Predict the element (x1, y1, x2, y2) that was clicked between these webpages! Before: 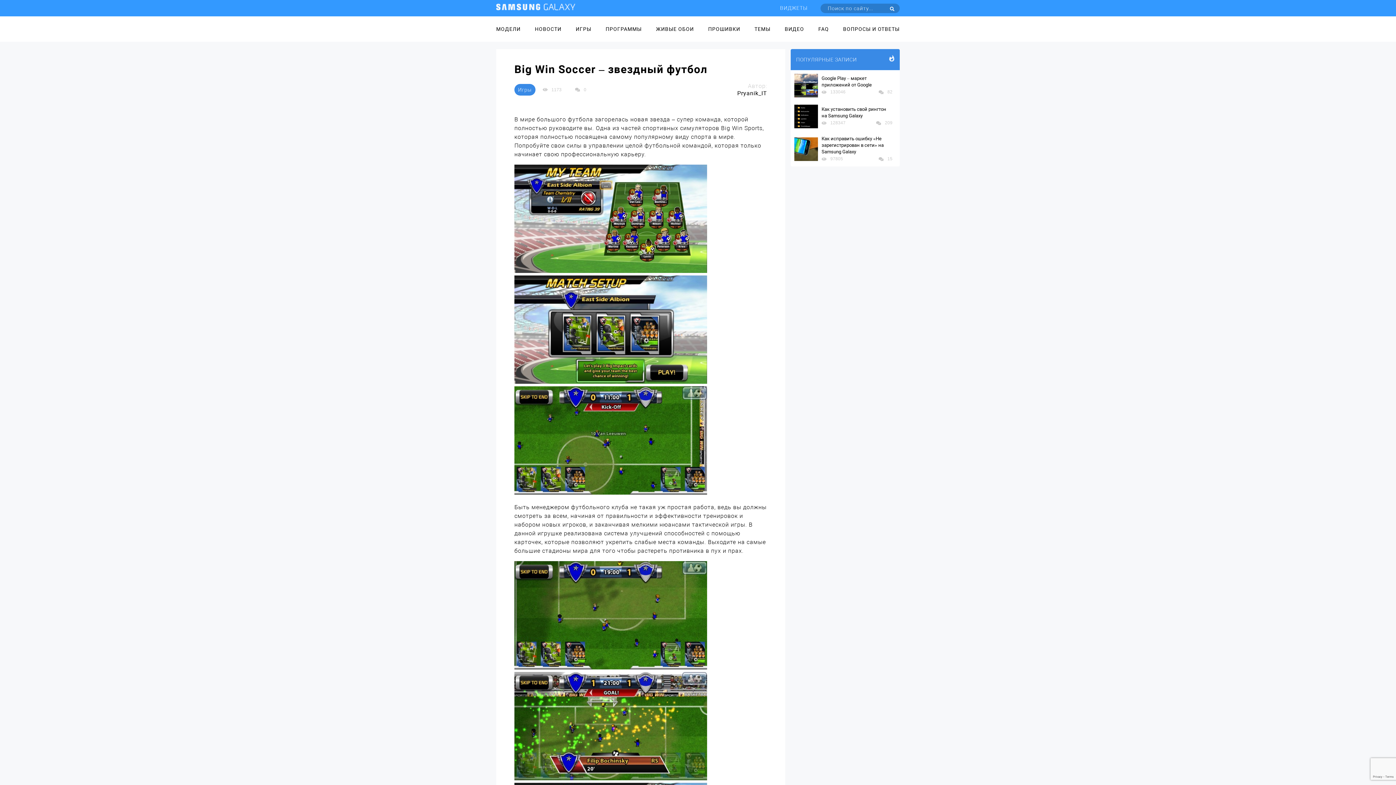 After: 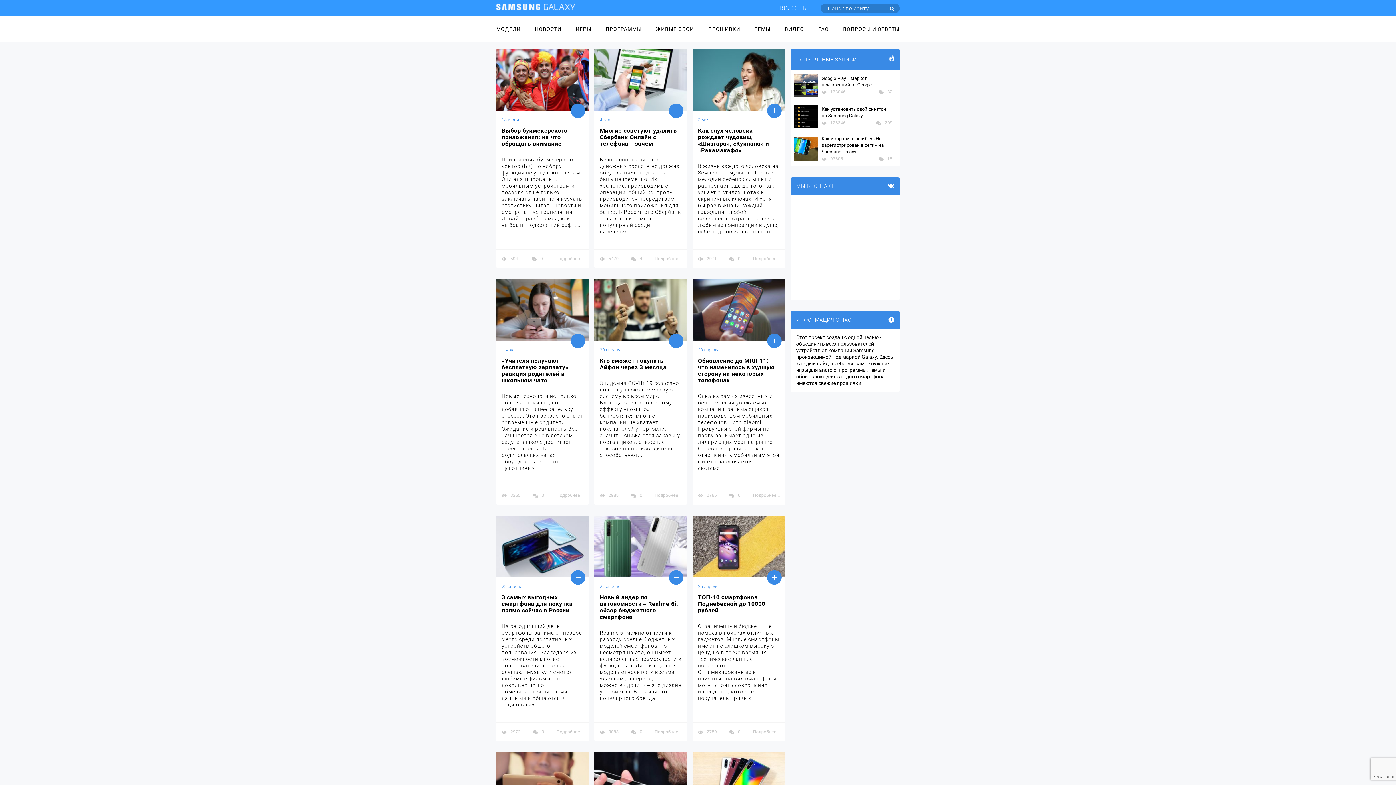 Action: bbox: (496, 3, 575, 13)